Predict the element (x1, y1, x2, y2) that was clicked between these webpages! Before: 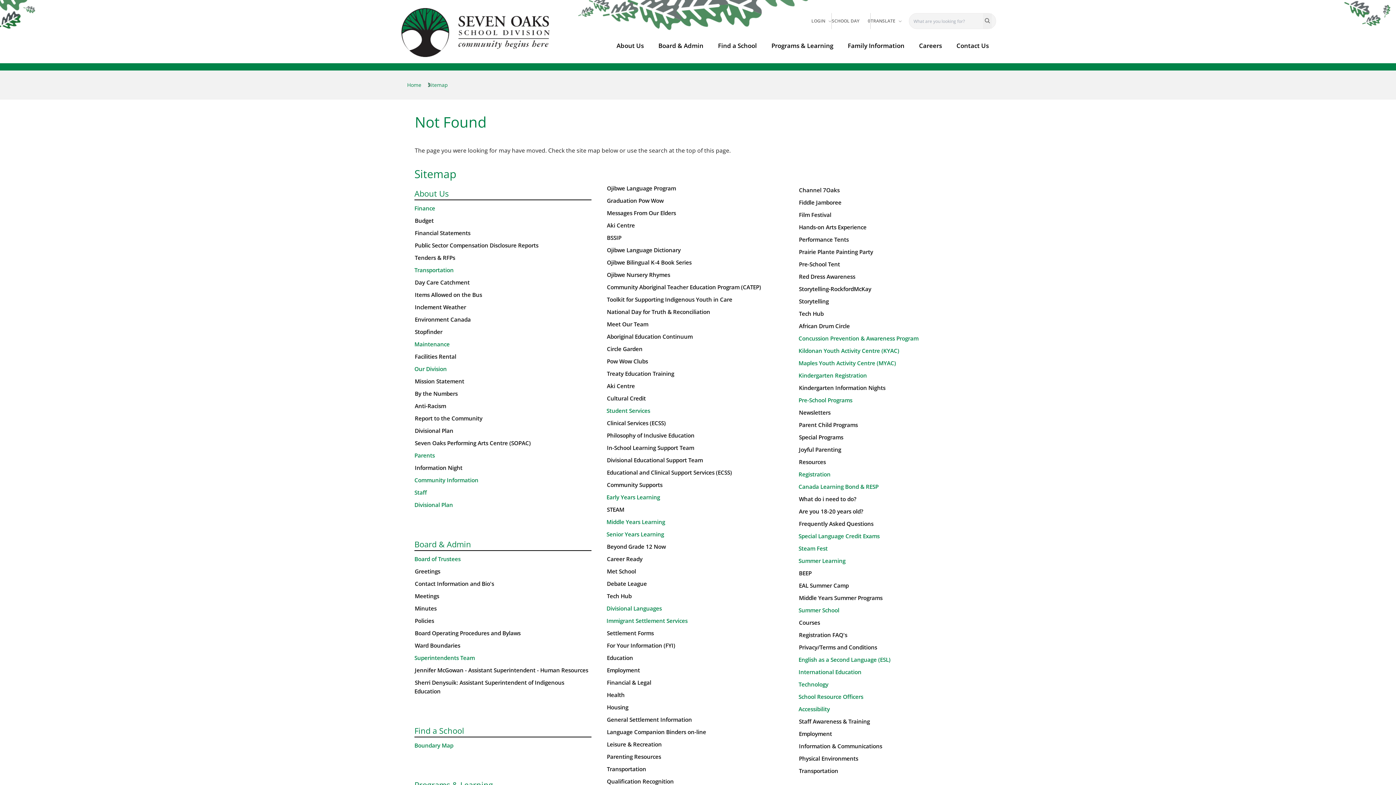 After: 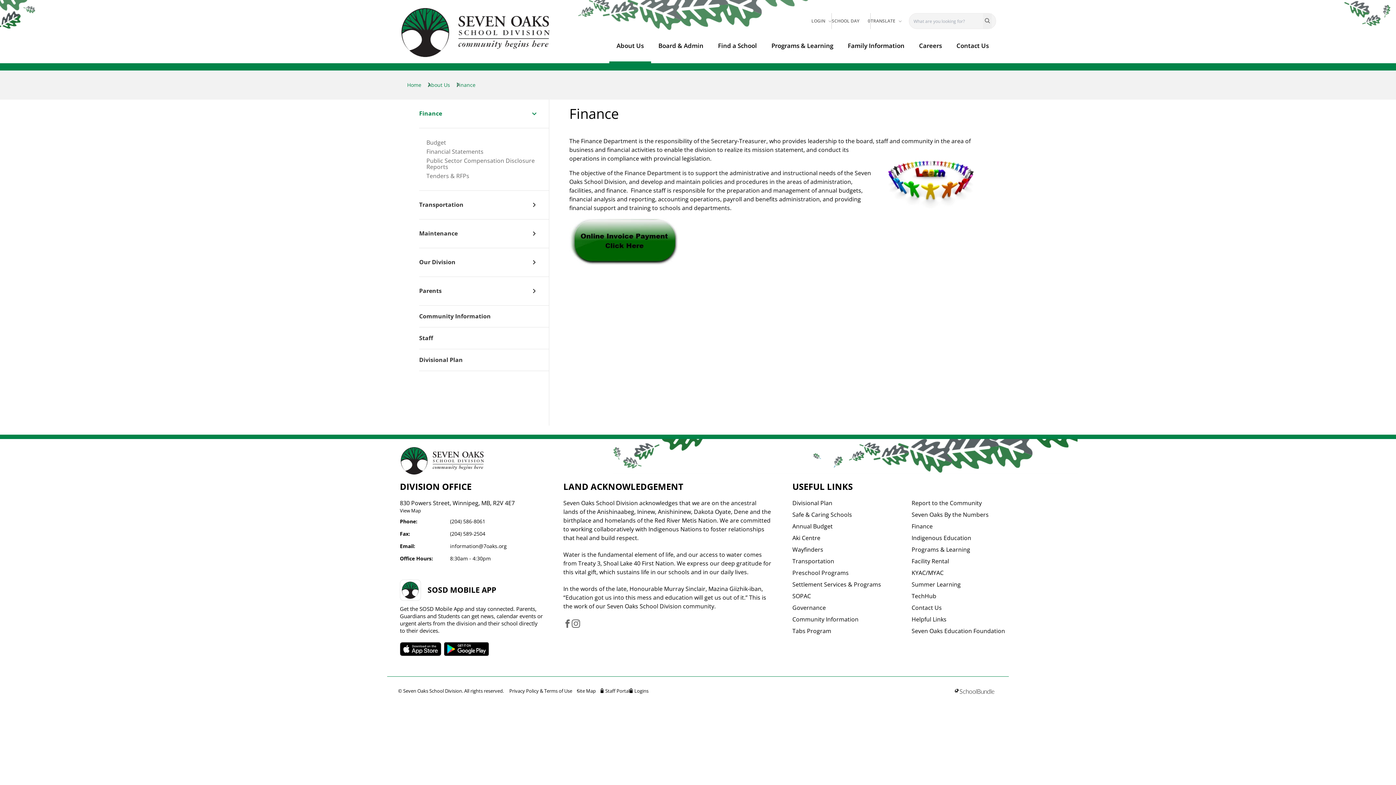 Action: label: Finance bbox: (414, 204, 435, 212)